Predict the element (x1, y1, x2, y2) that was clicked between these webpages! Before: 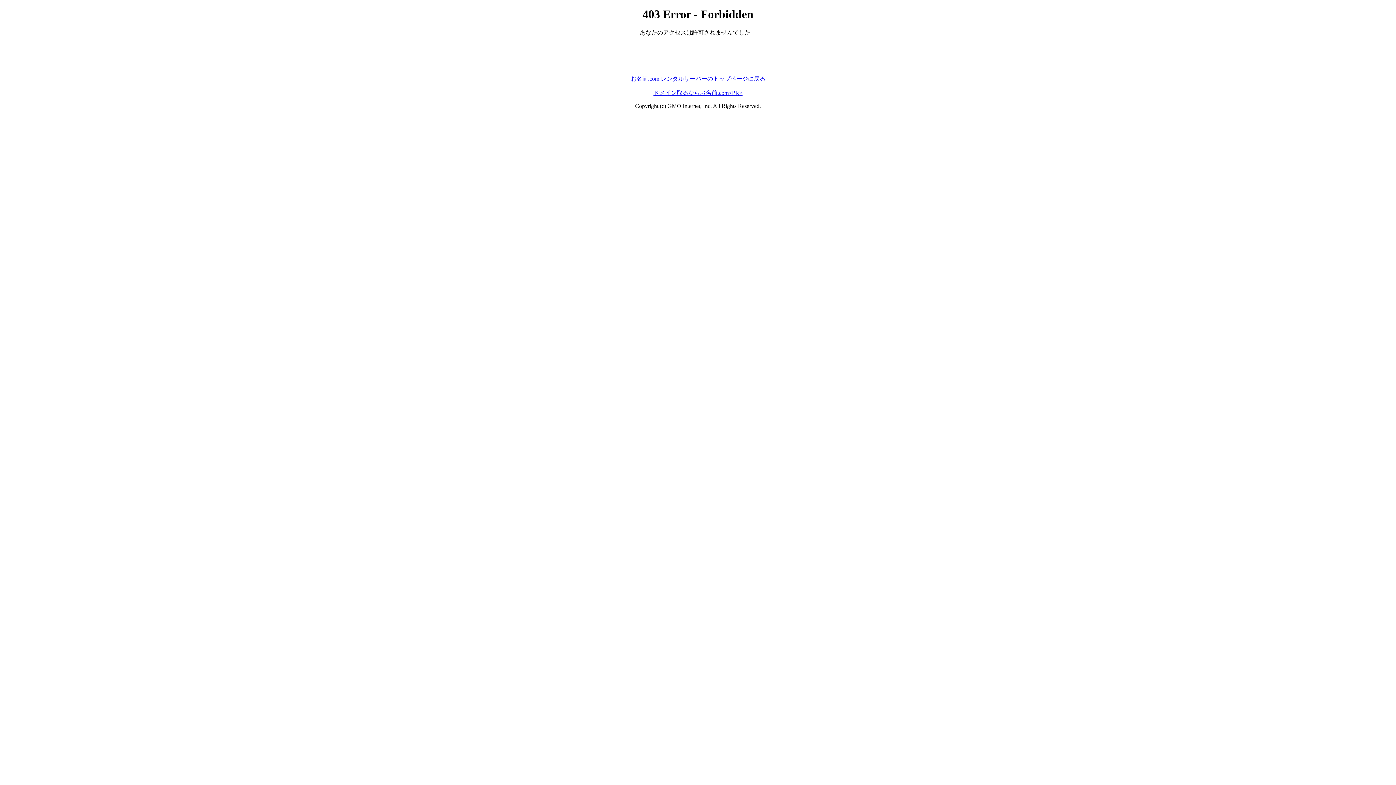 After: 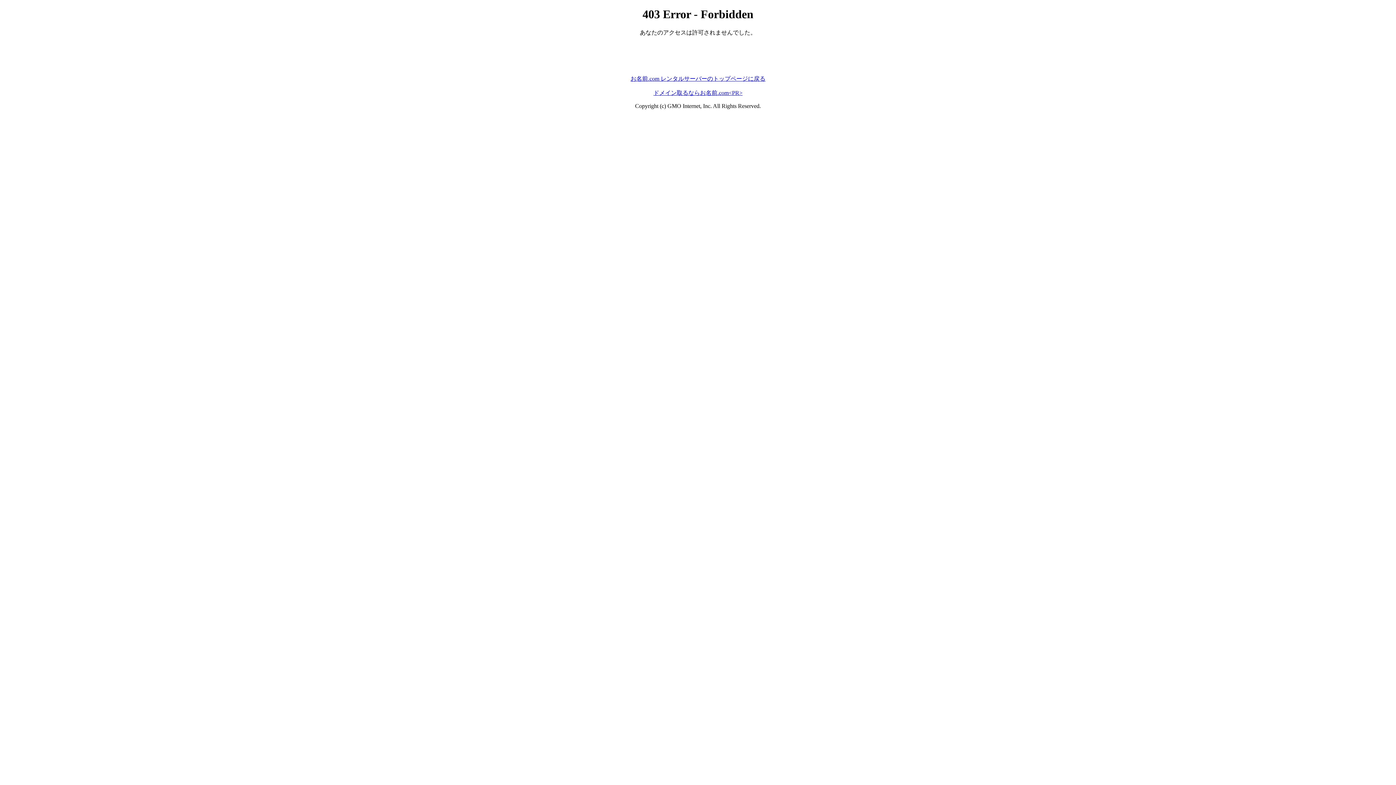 Action: bbox: (630, 75, 765, 81) label: お名前.com レンタルサーバーのトップページに戻る